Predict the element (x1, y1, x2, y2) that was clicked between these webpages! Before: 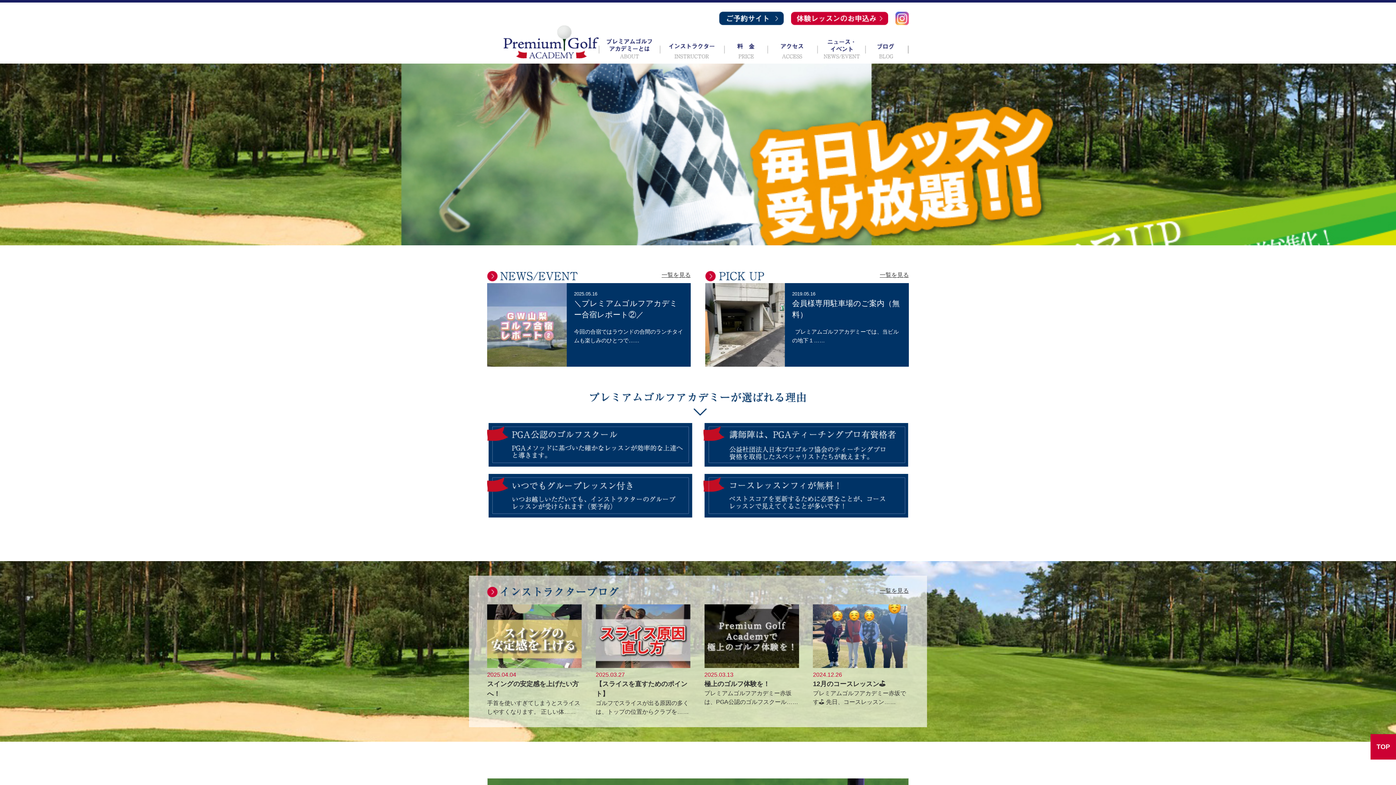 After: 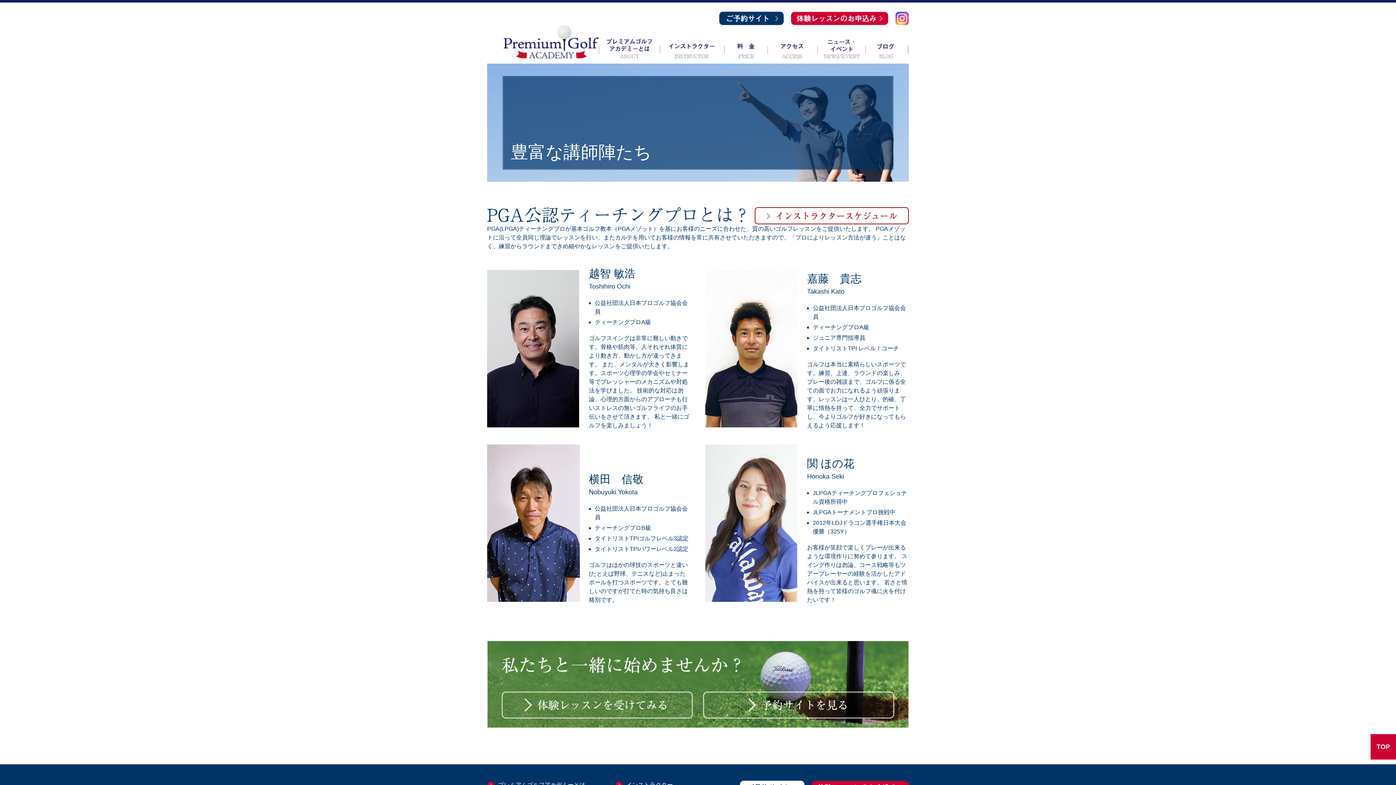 Action: bbox: (660, 38, 724, 58) label: インストラクター INSTRUCTOR